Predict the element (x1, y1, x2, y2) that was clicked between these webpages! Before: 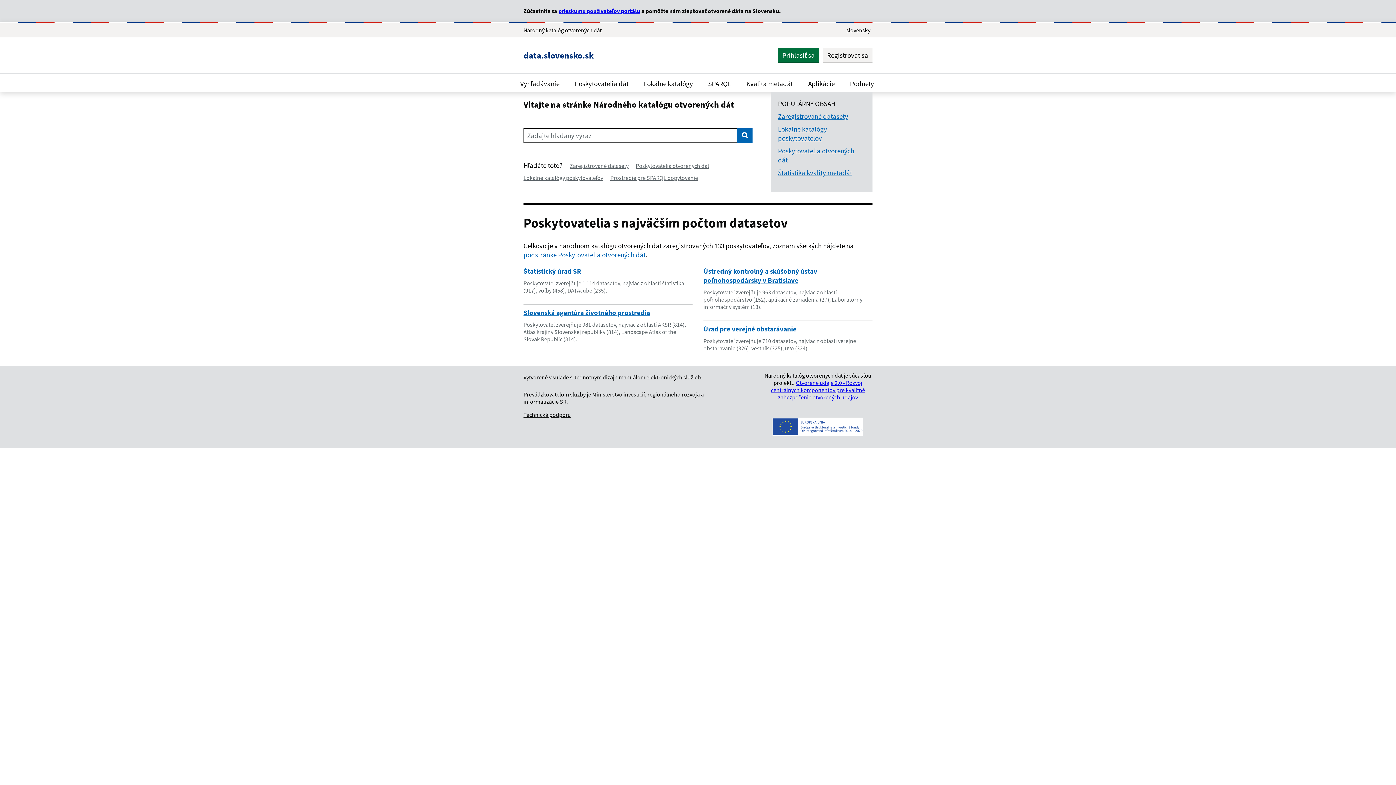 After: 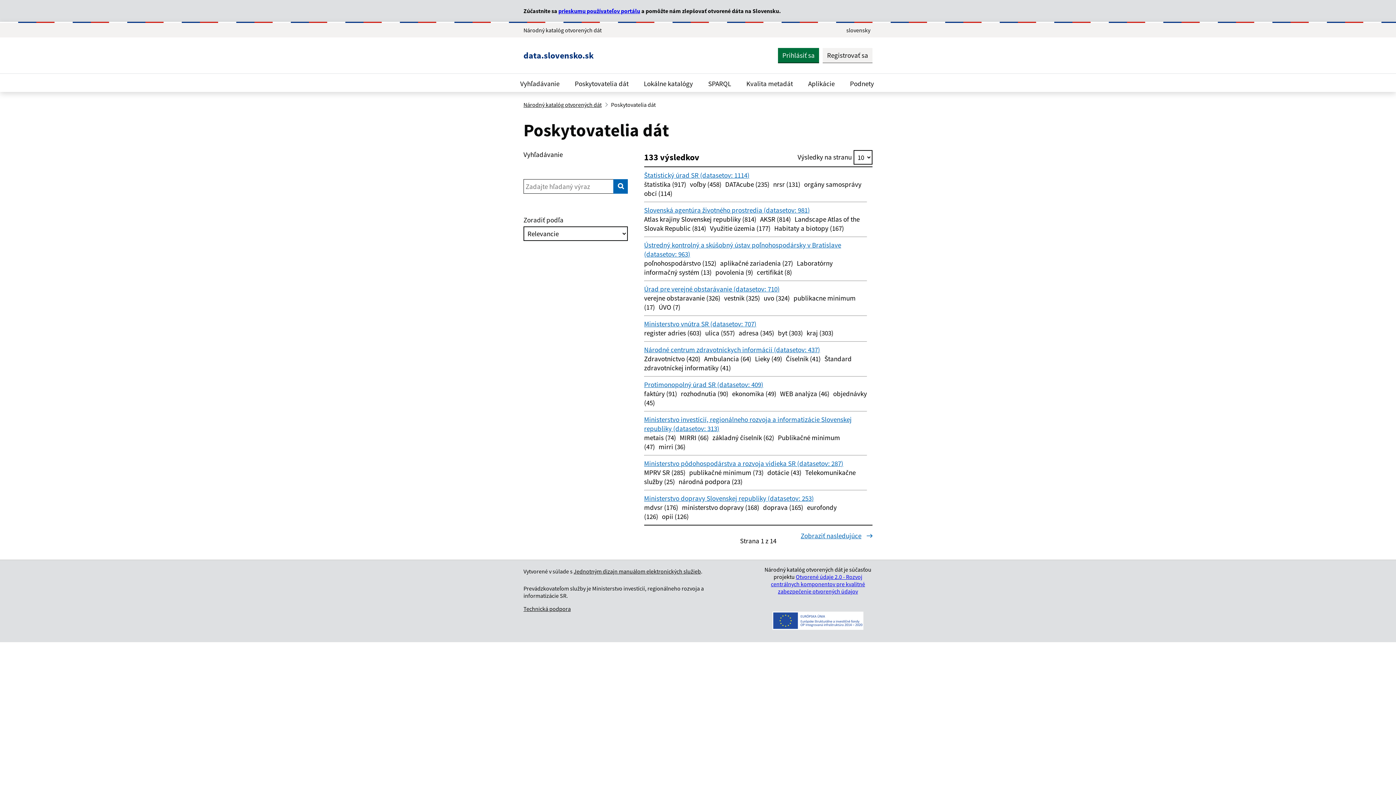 Action: bbox: (778, 146, 865, 164) label: Poskytovatelia otvorených dát